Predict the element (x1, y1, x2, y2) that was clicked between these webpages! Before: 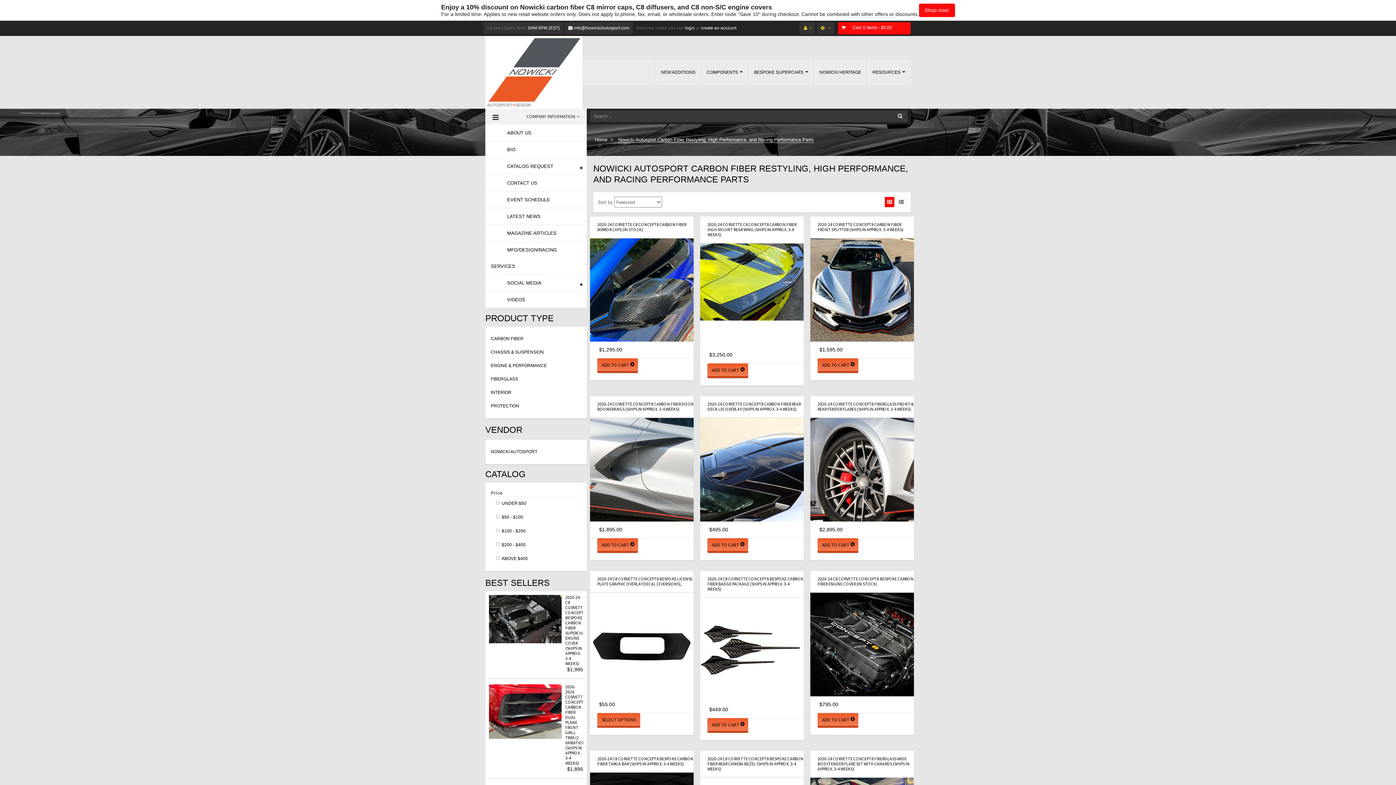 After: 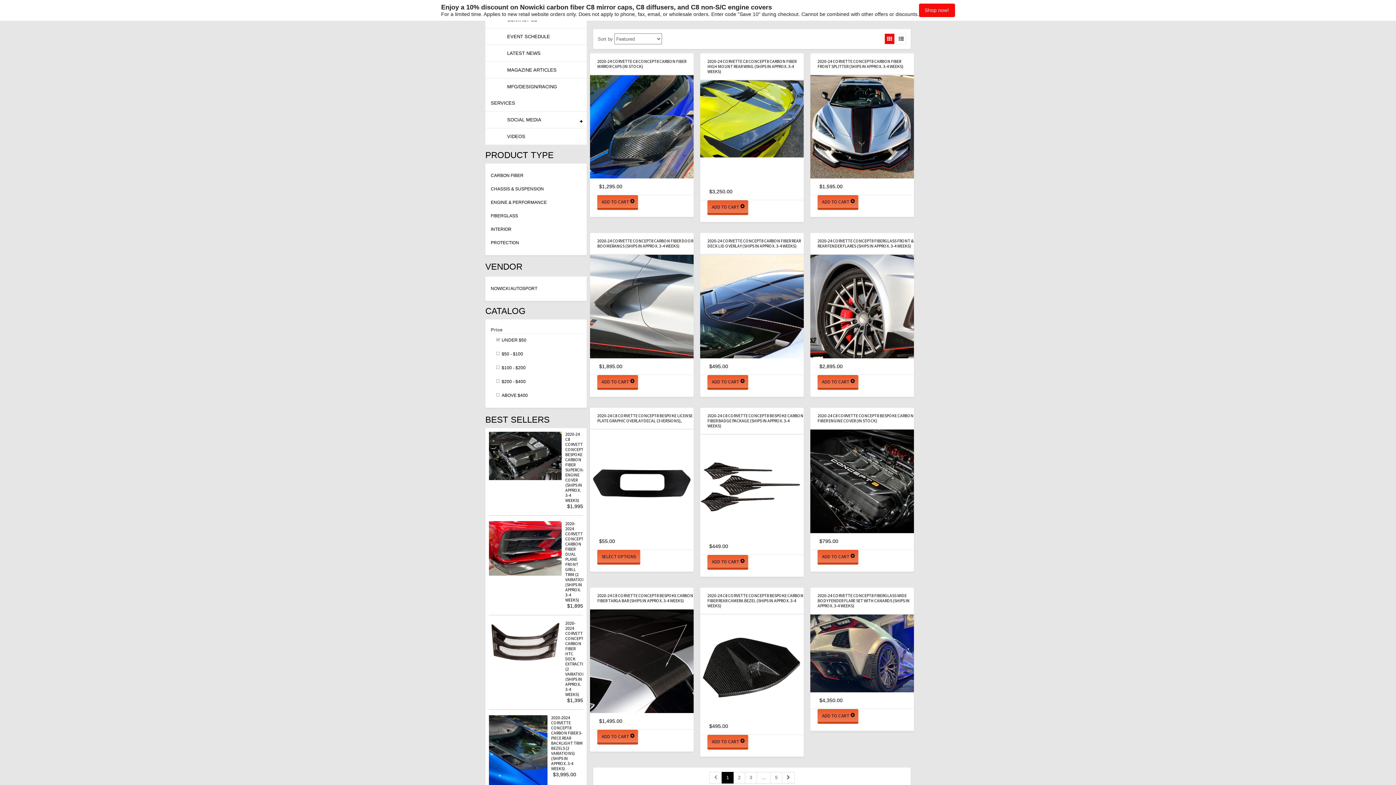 Action: label: UNDER $50 bbox: (496, 496, 576, 510)